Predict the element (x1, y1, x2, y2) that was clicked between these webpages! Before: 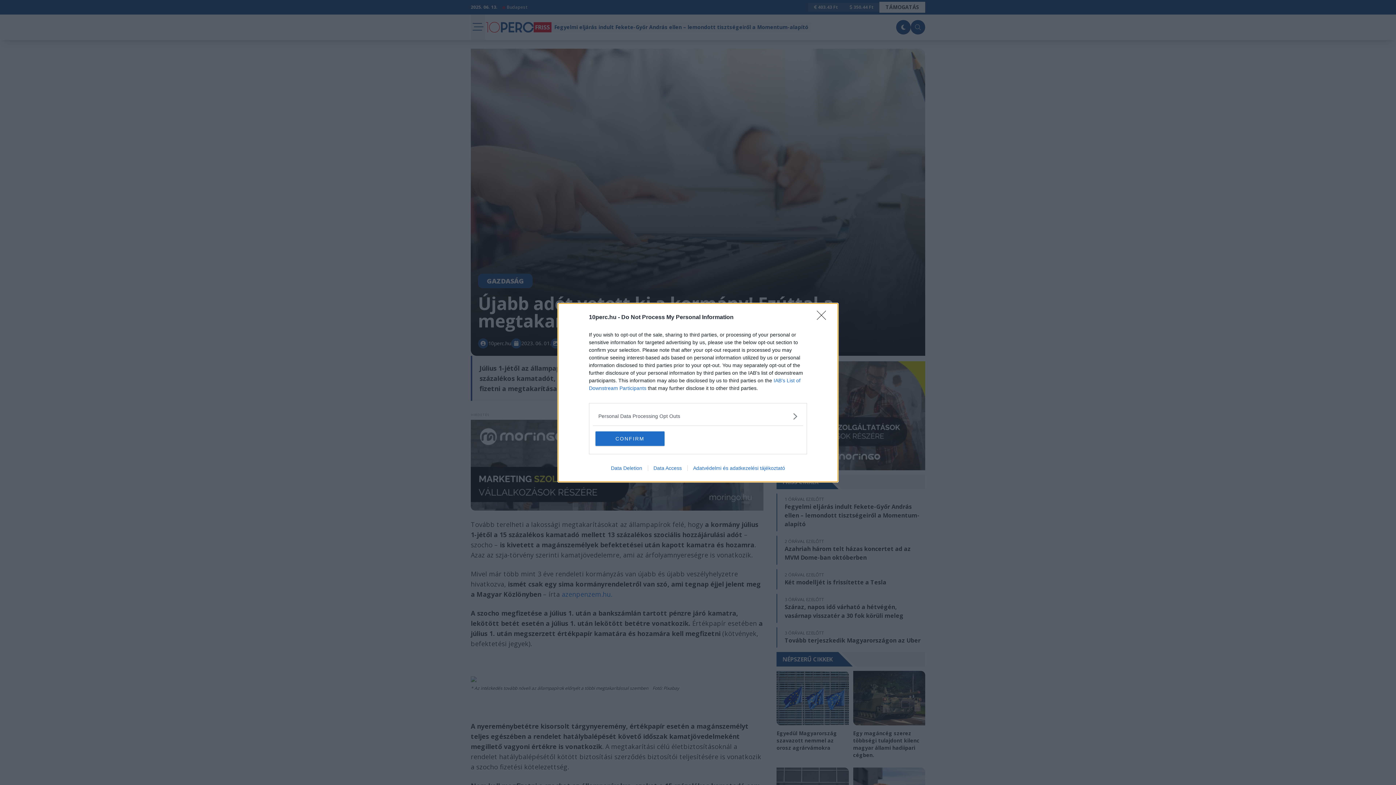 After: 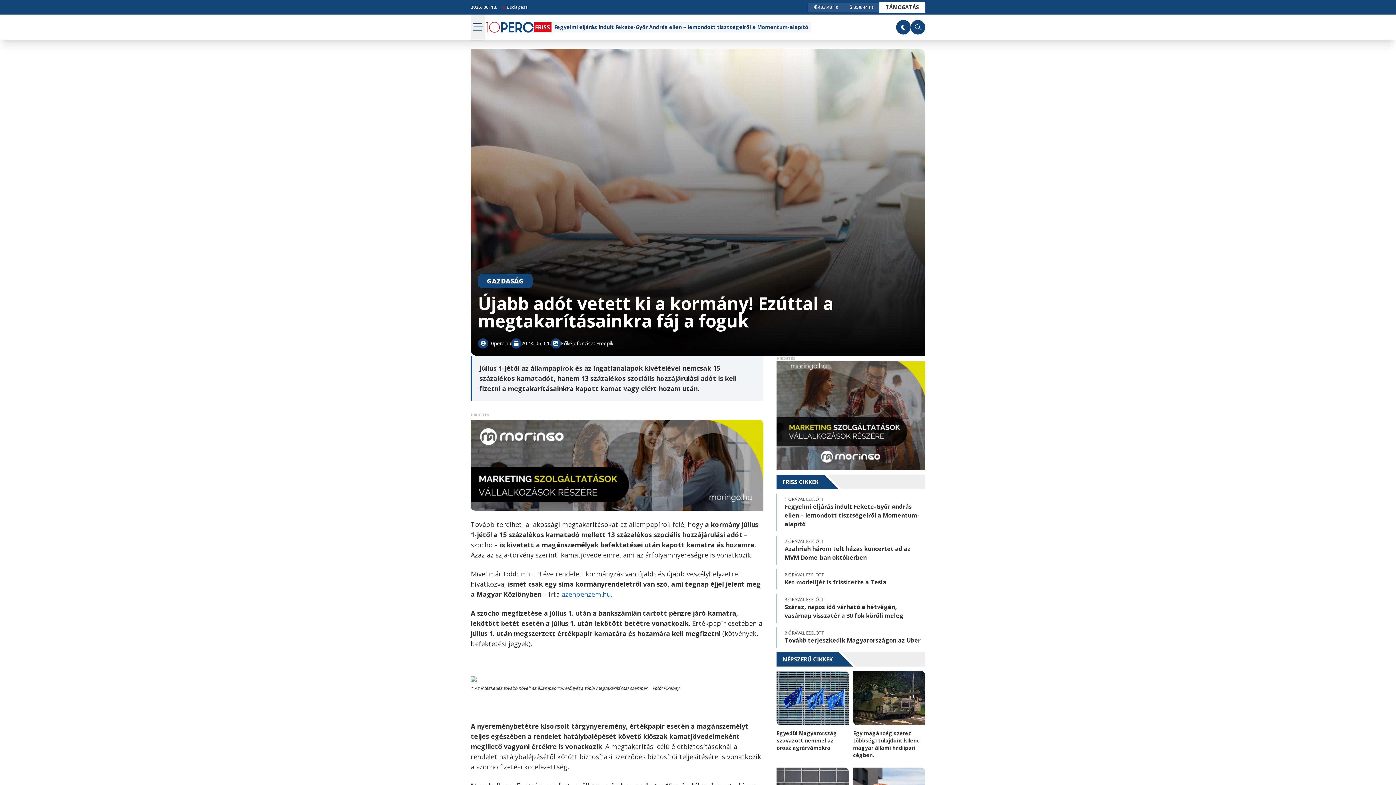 Action: bbox: (817, 310, 830, 324) label: Close